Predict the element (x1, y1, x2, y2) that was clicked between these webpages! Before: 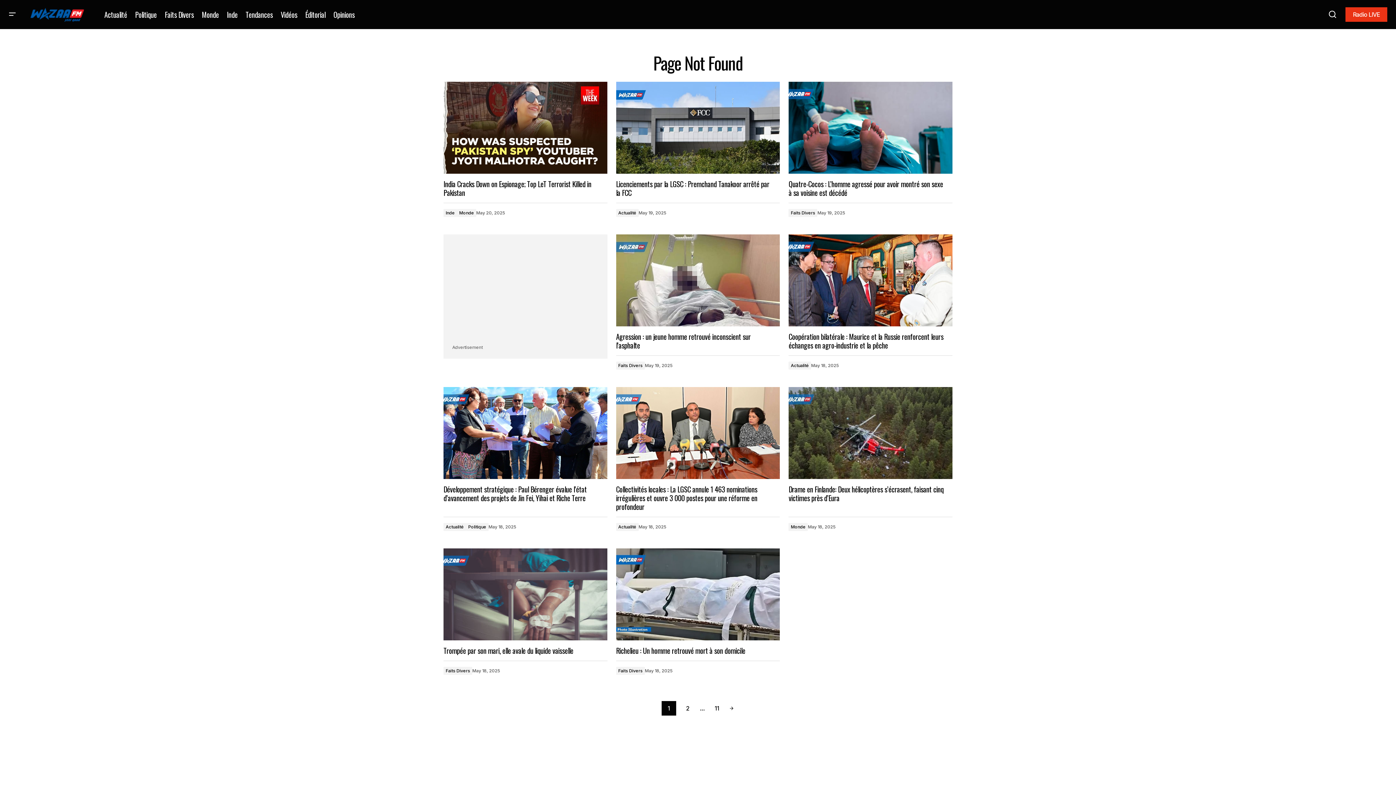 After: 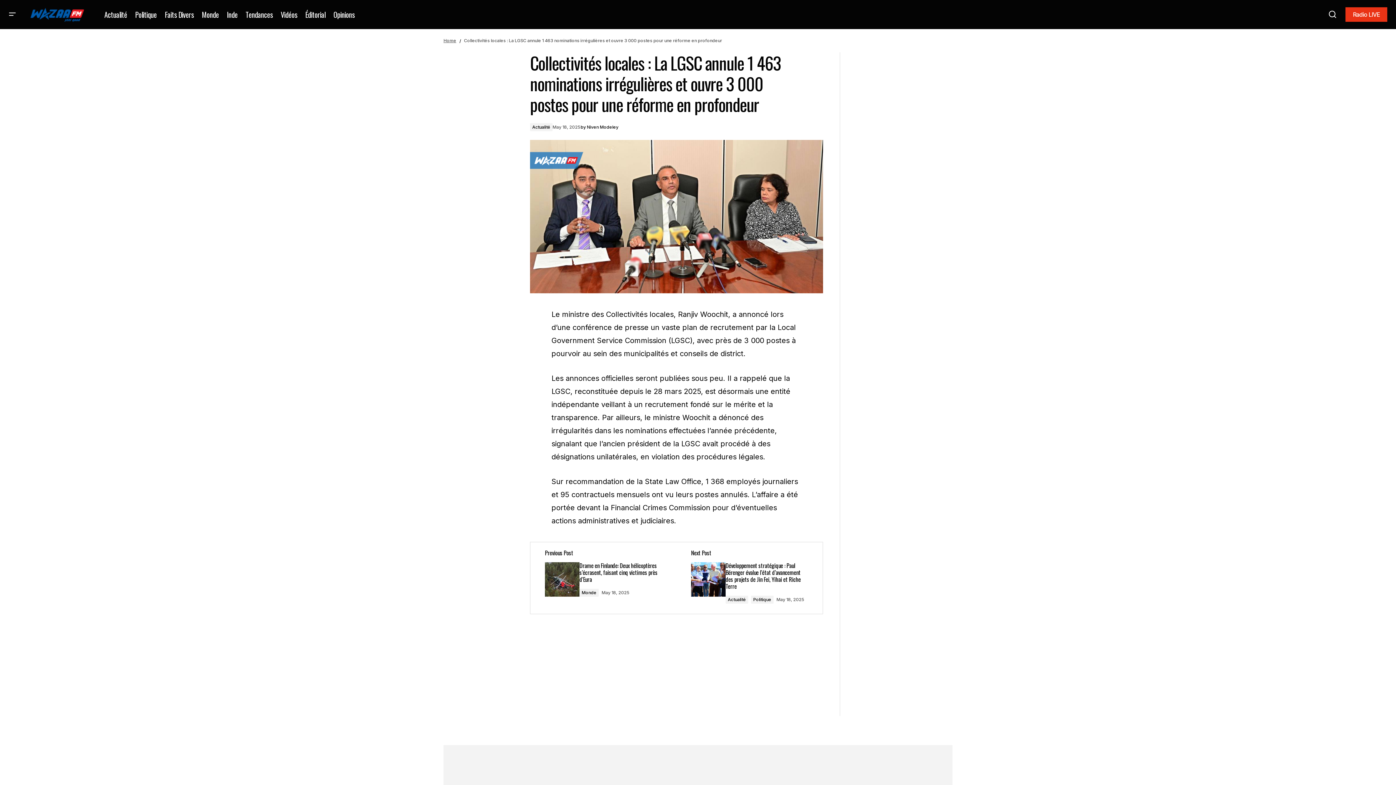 Action: bbox: (616, 387, 780, 479)